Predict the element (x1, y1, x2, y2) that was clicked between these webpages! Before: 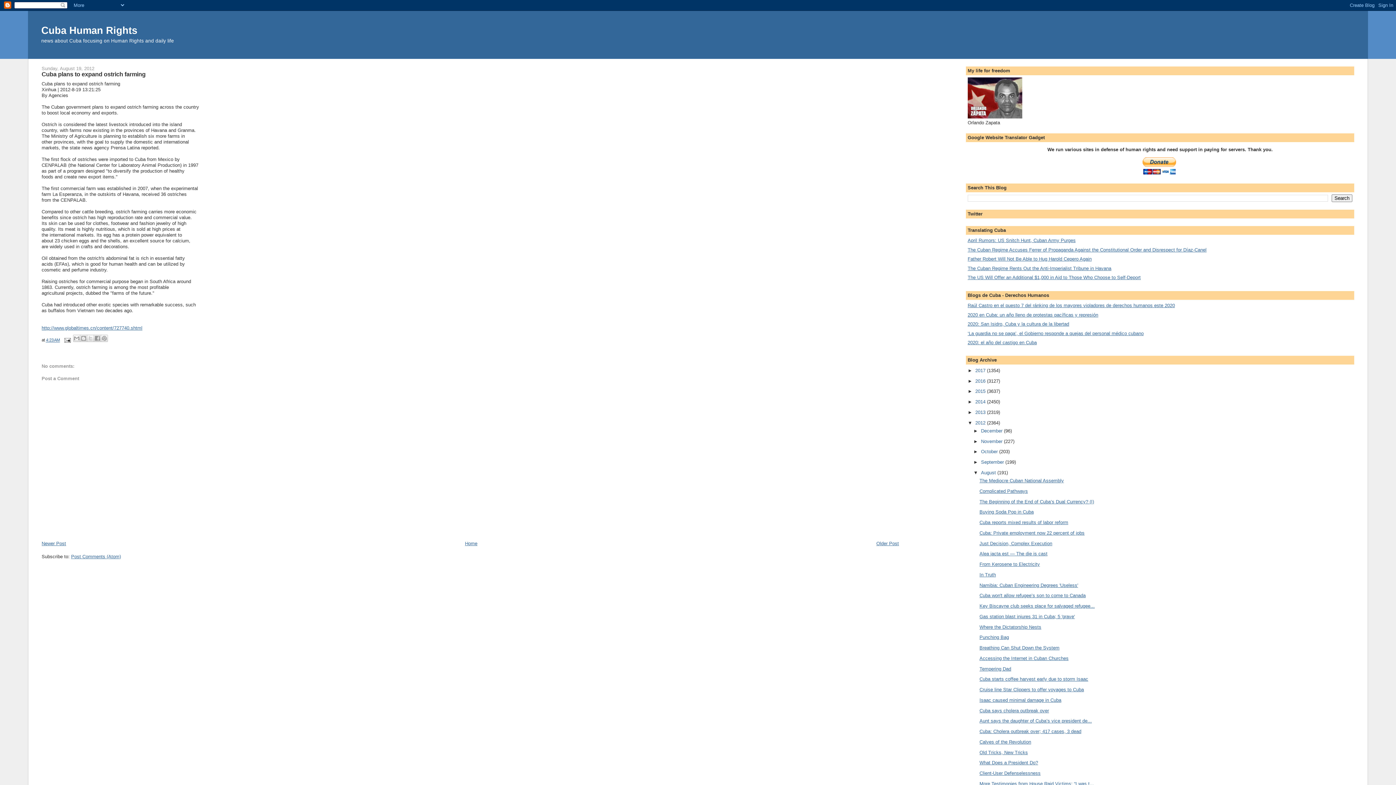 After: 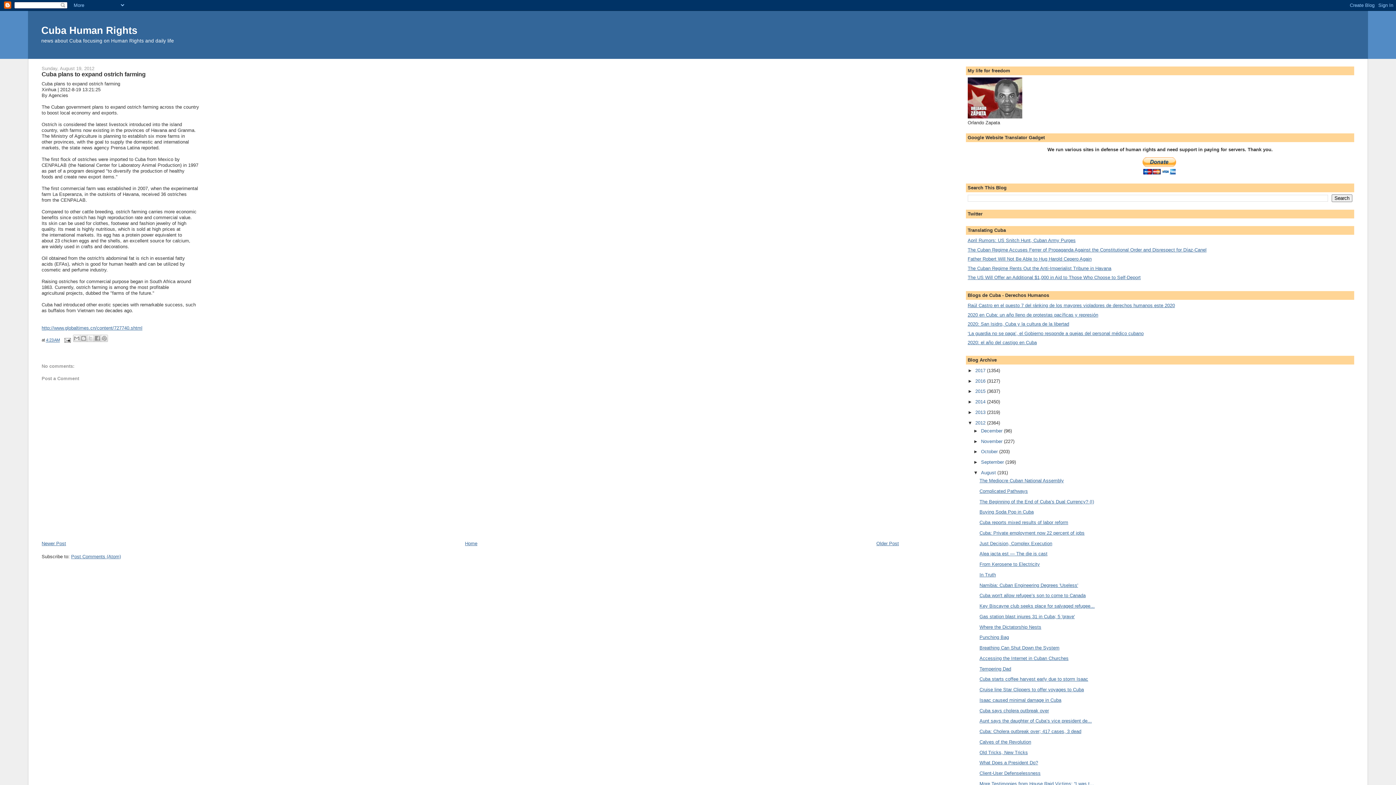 Action: bbox: (967, 274, 1141, 280) label: The US Will Offer an Additional $1,000 in Aid to Those Who Choose to Self-Deport